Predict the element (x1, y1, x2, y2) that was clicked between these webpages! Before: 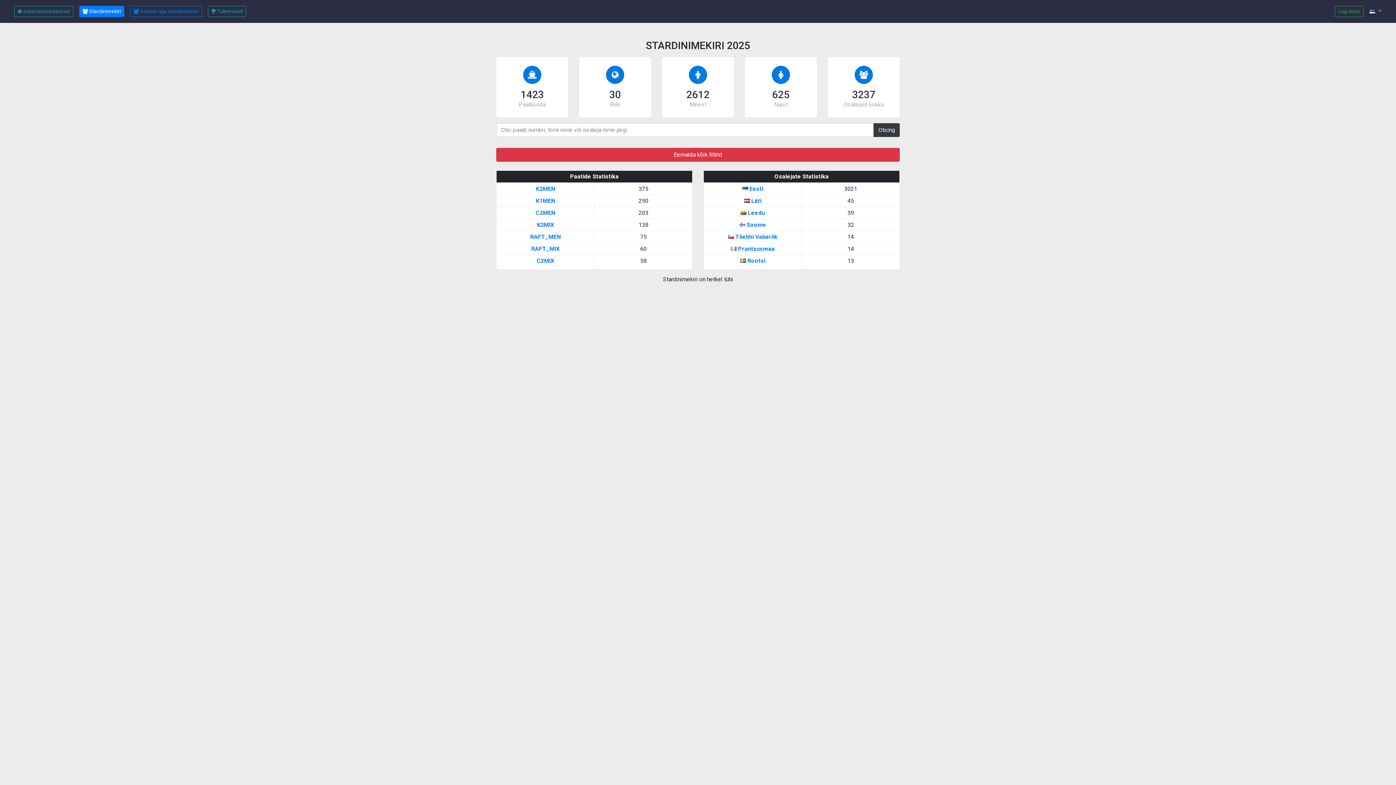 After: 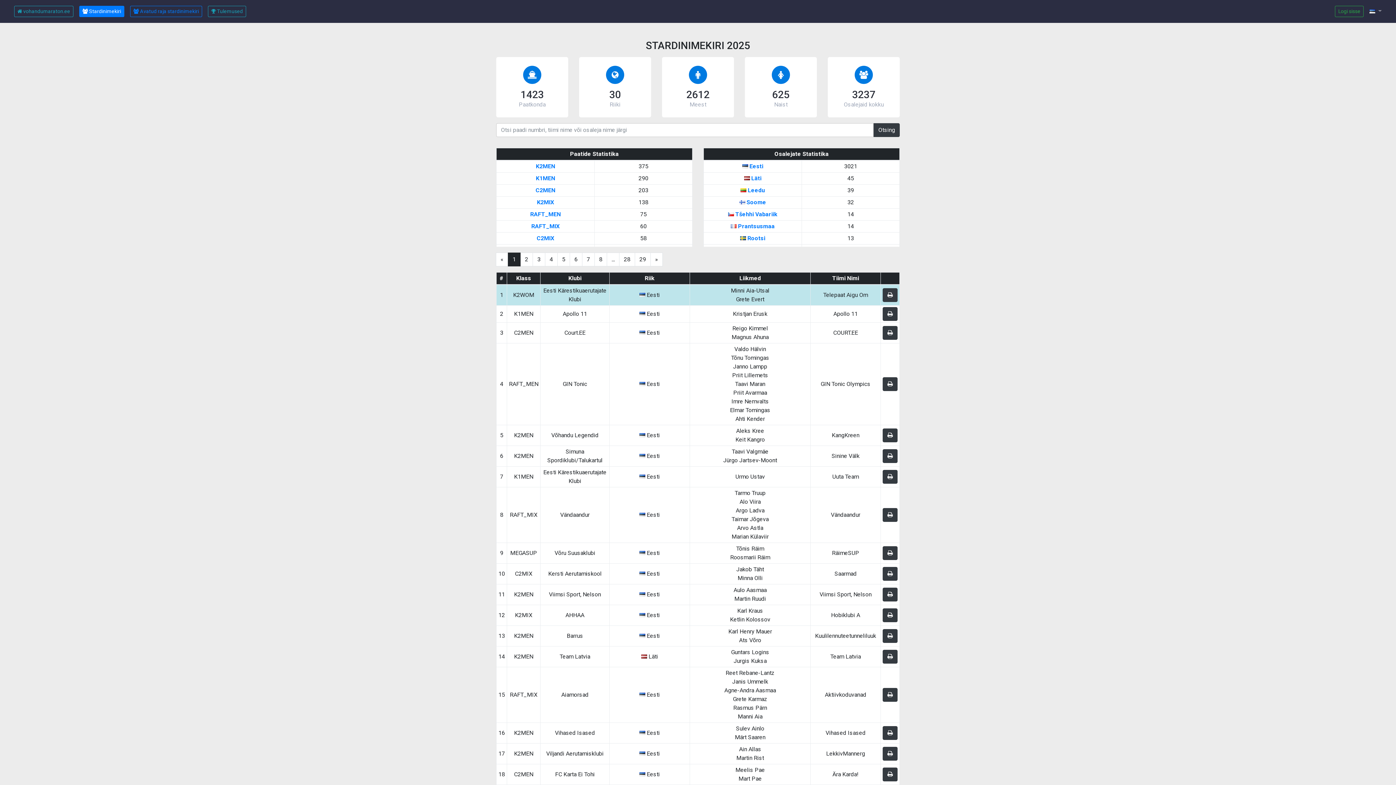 Action: bbox: (76, 2, 127, 20) label:  Stardinimekiri